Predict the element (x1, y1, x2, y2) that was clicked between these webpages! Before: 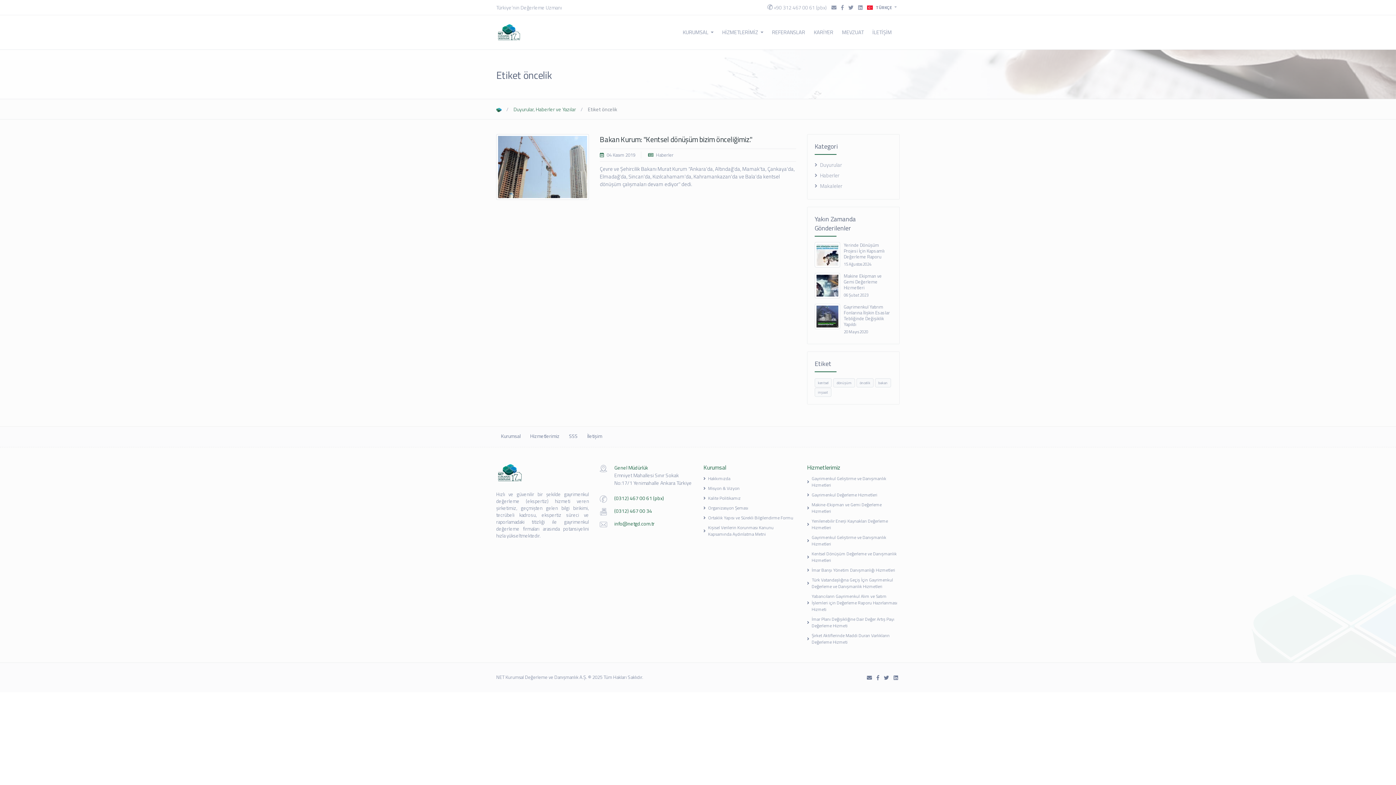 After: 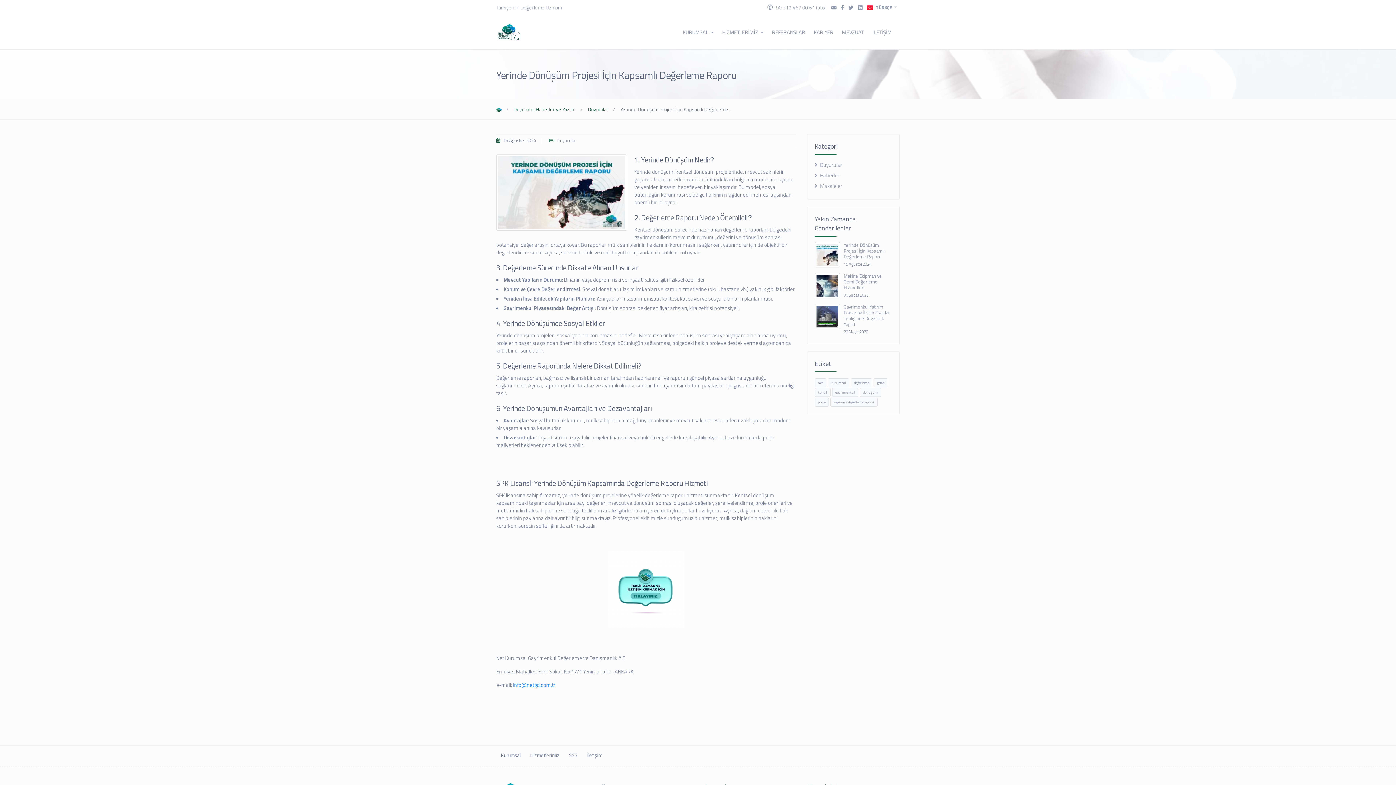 Action: bbox: (814, 249, 840, 258)